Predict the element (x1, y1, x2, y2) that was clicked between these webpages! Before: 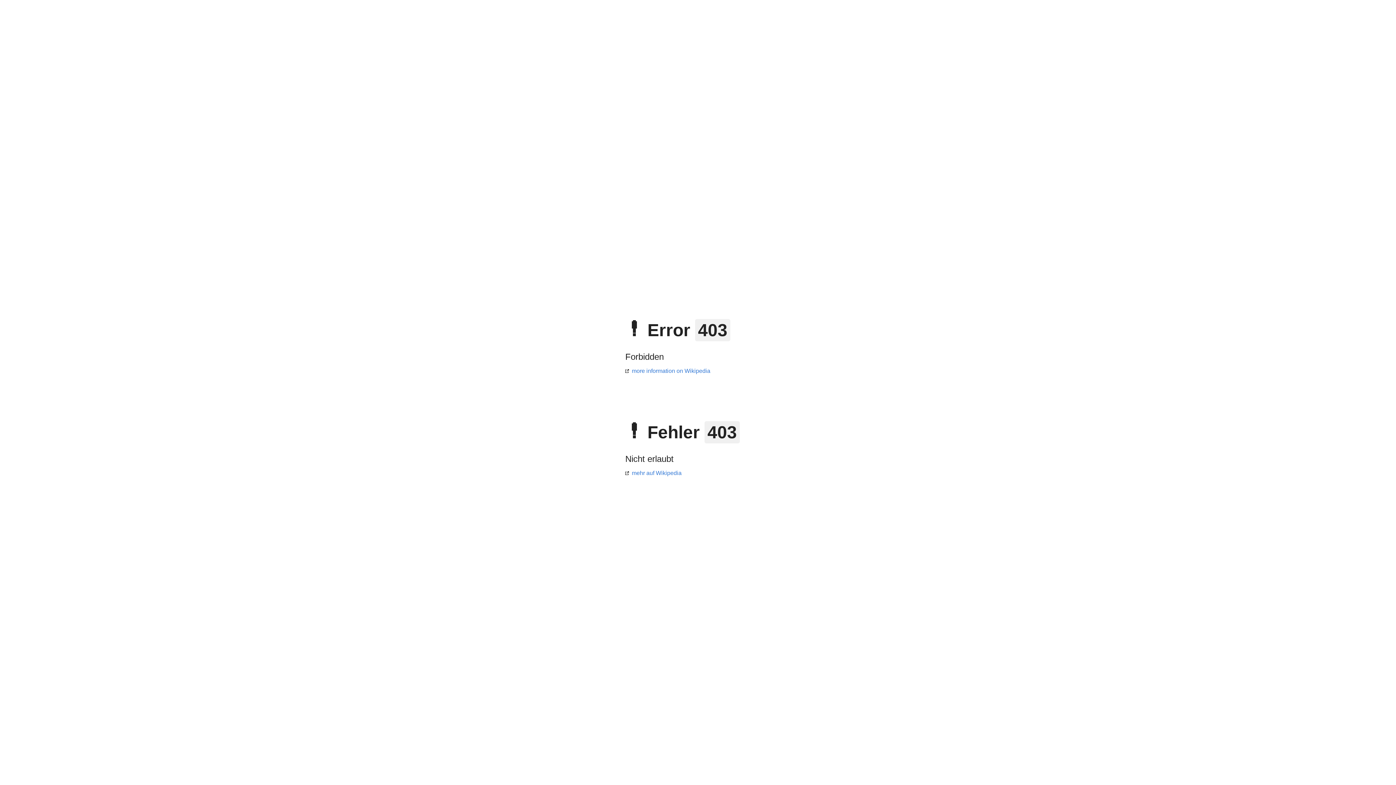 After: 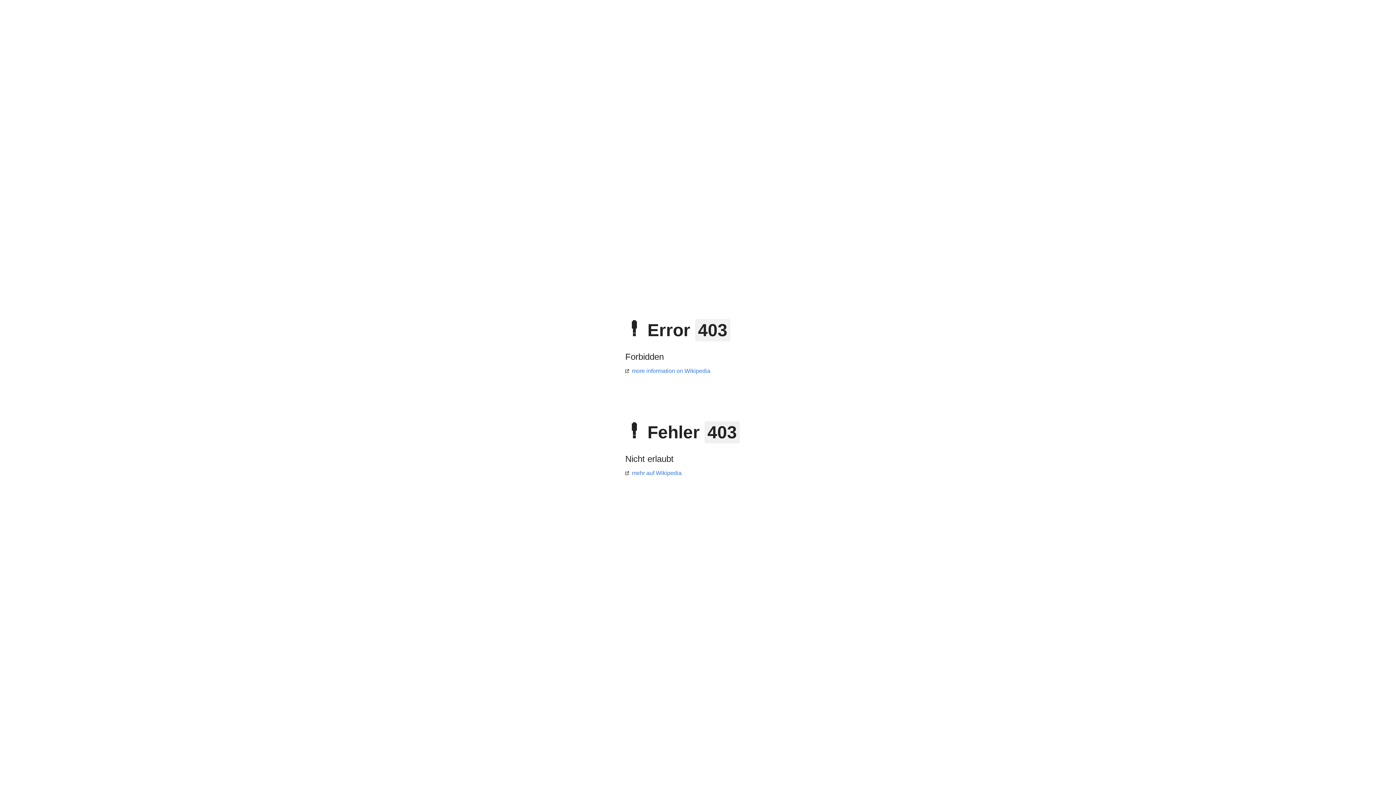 Action: label: more information on Wikipedia bbox: (625, 368, 710, 374)